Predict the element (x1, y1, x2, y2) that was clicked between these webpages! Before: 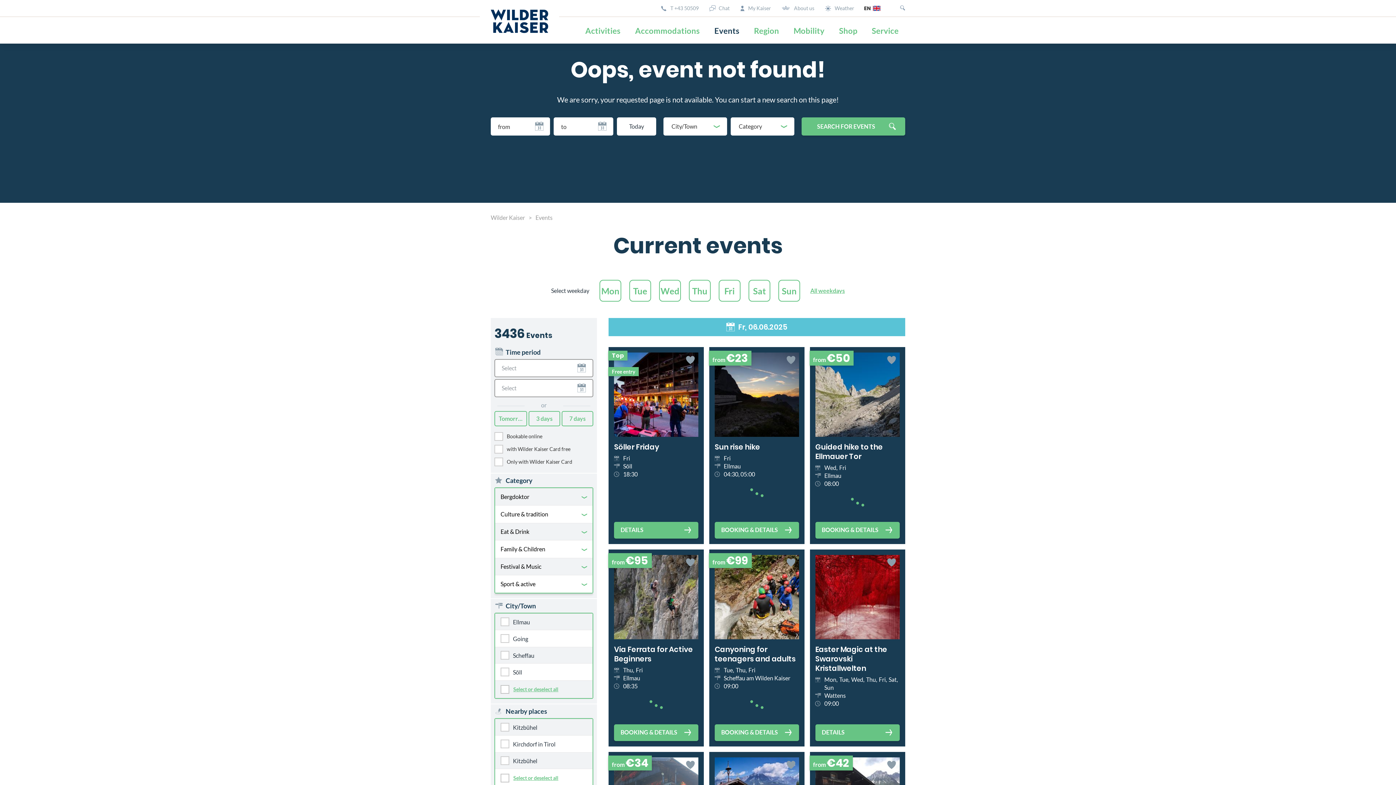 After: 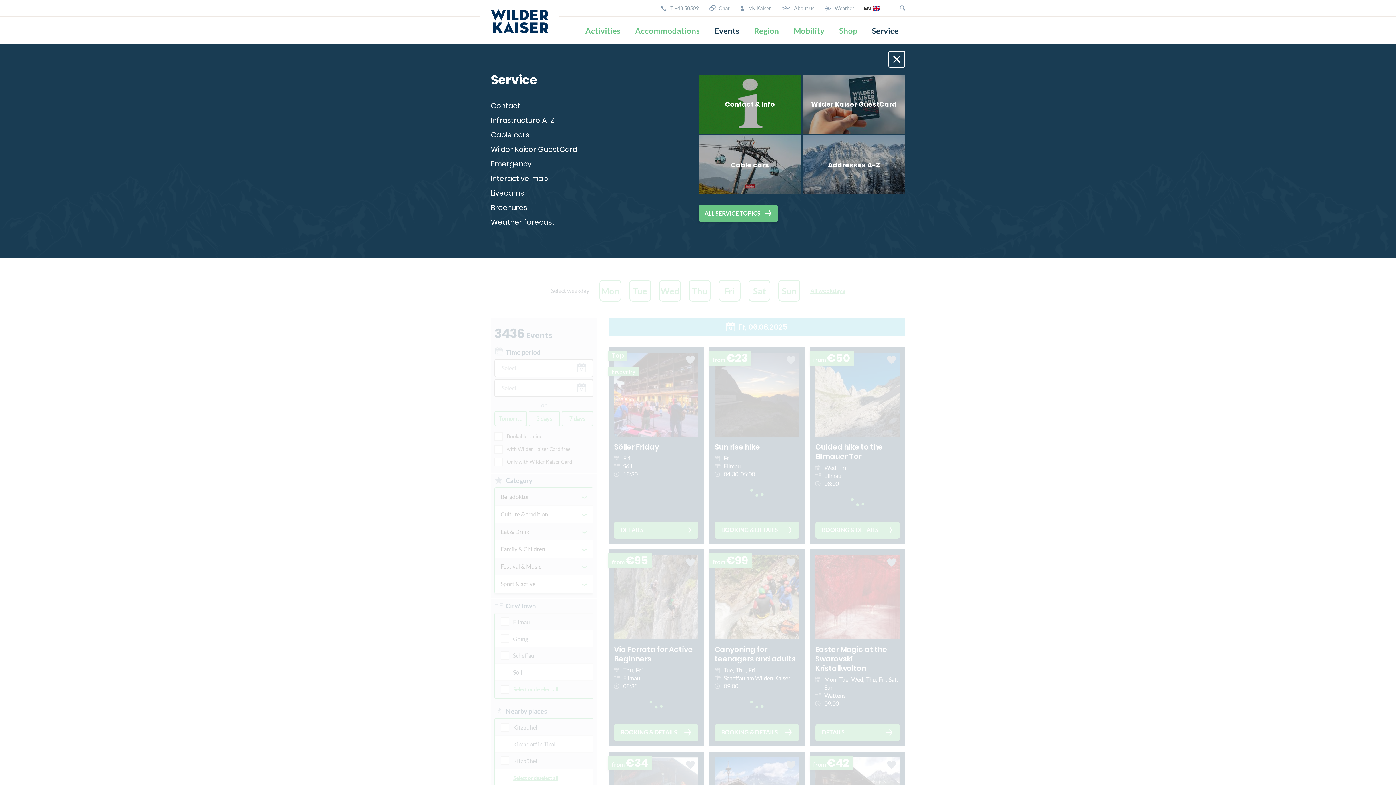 Action: label: Service bbox: (872, 23, 898, 38)